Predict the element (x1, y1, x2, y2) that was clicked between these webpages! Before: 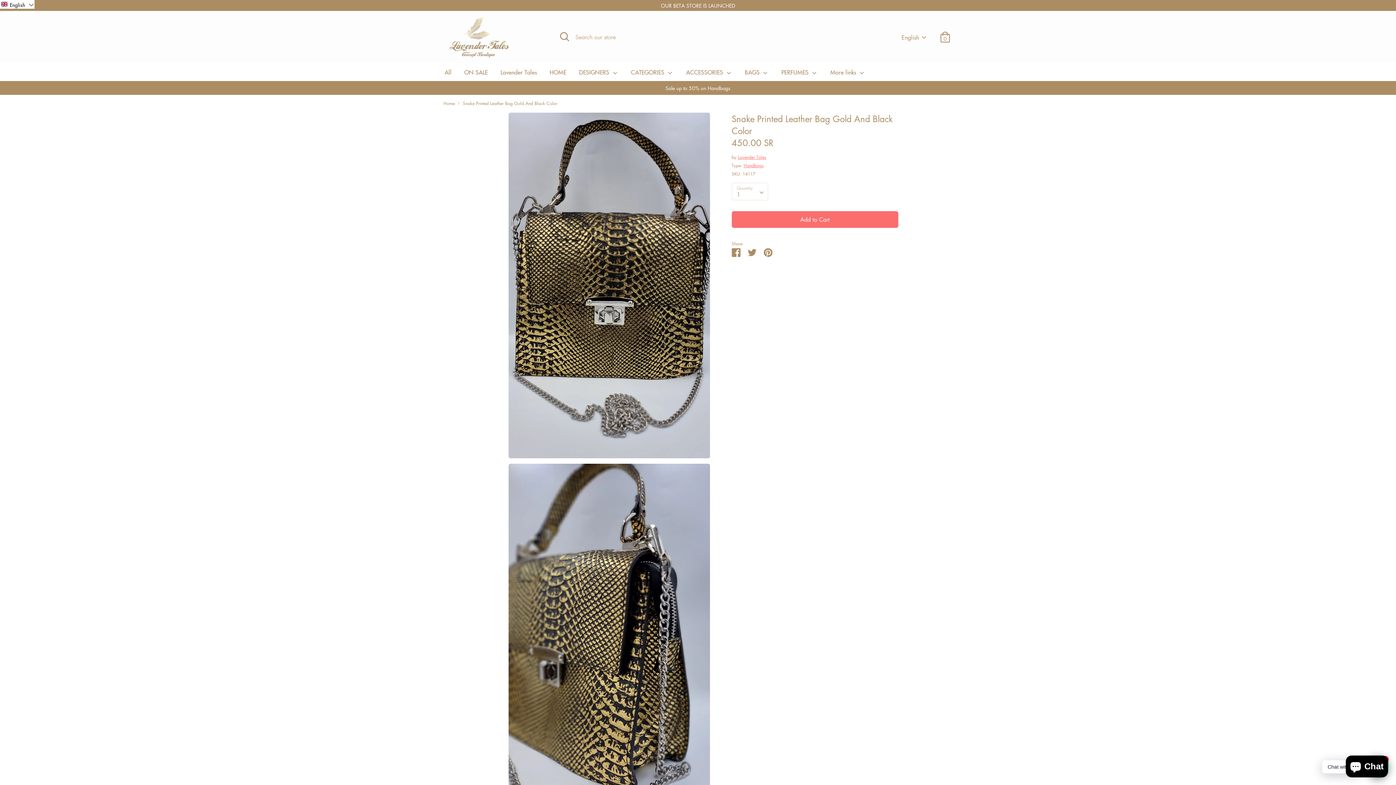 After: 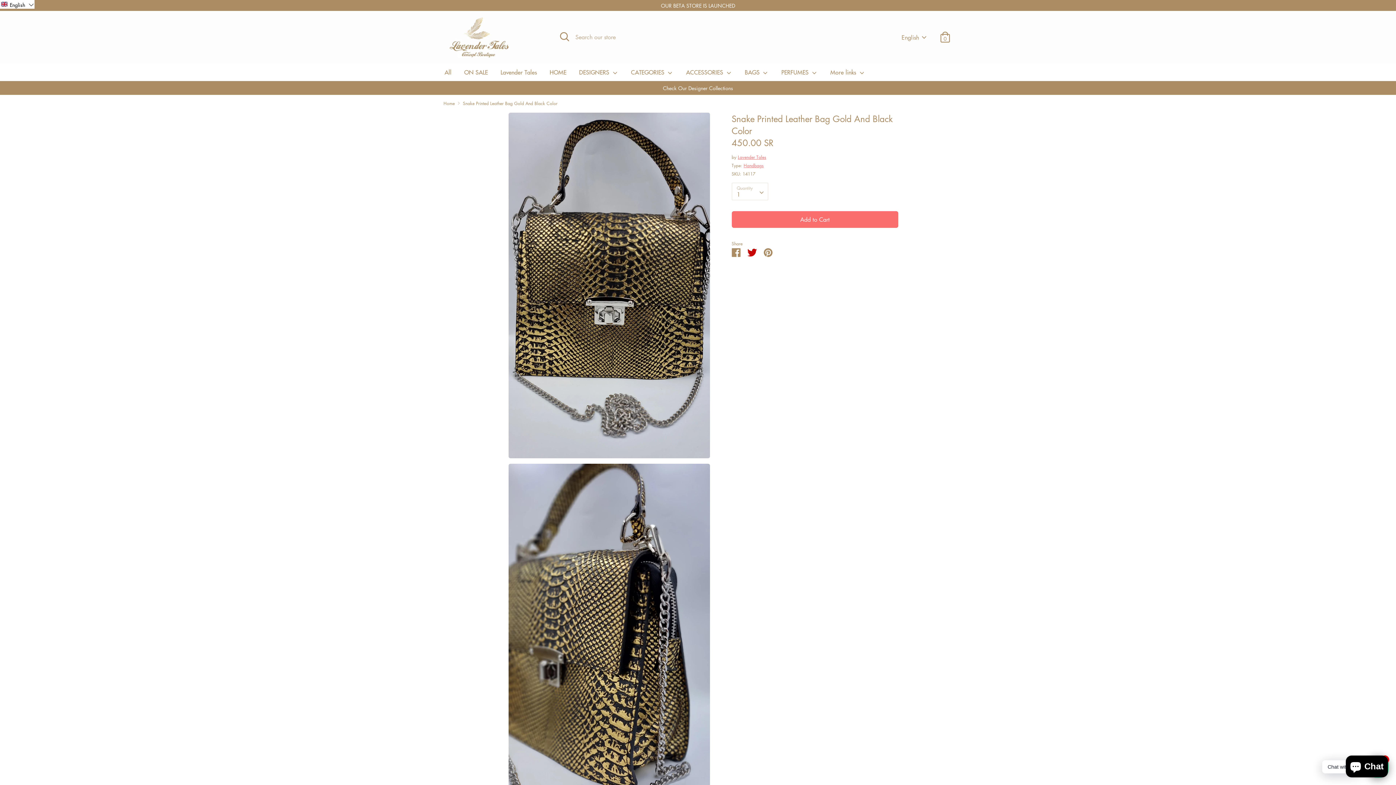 Action: bbox: (747, 248, 756, 256) label: Share on Twitter